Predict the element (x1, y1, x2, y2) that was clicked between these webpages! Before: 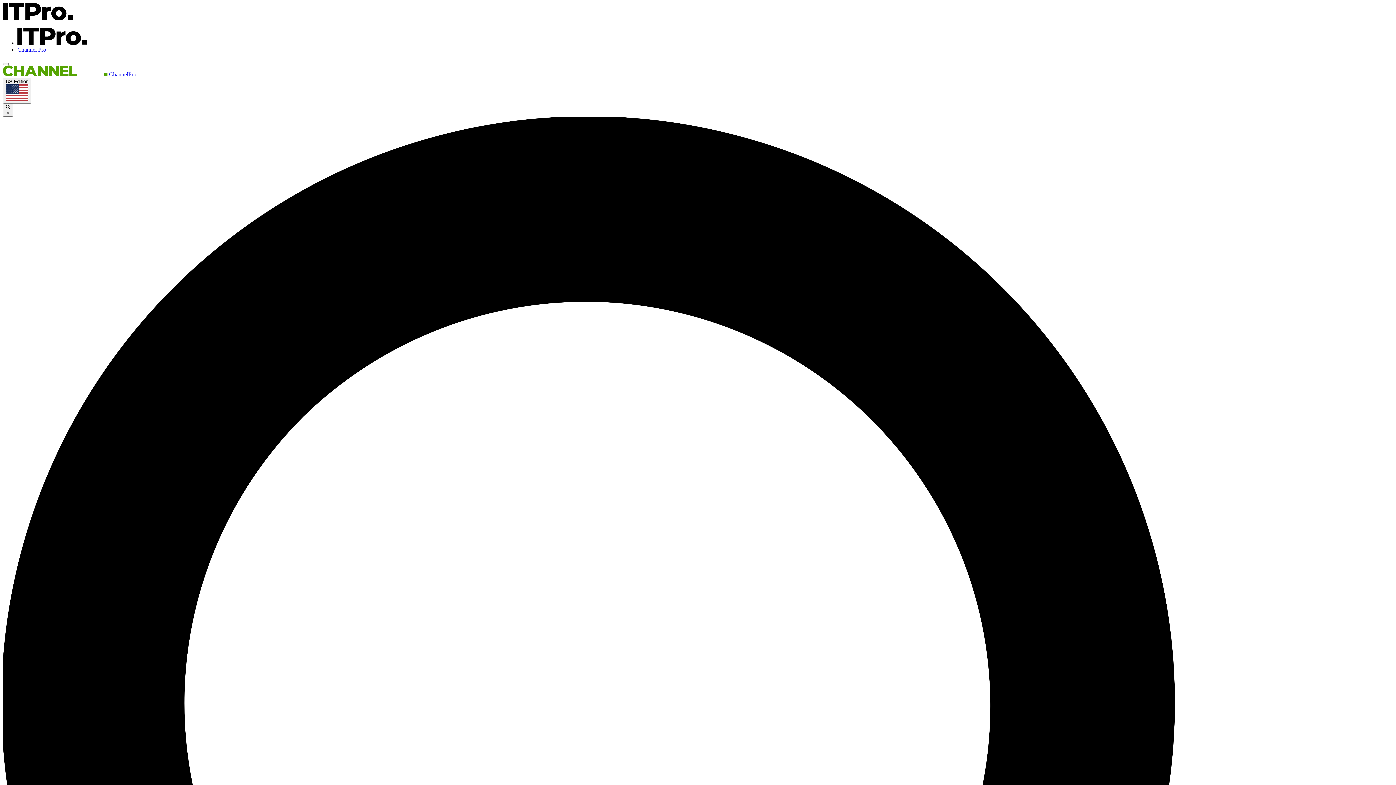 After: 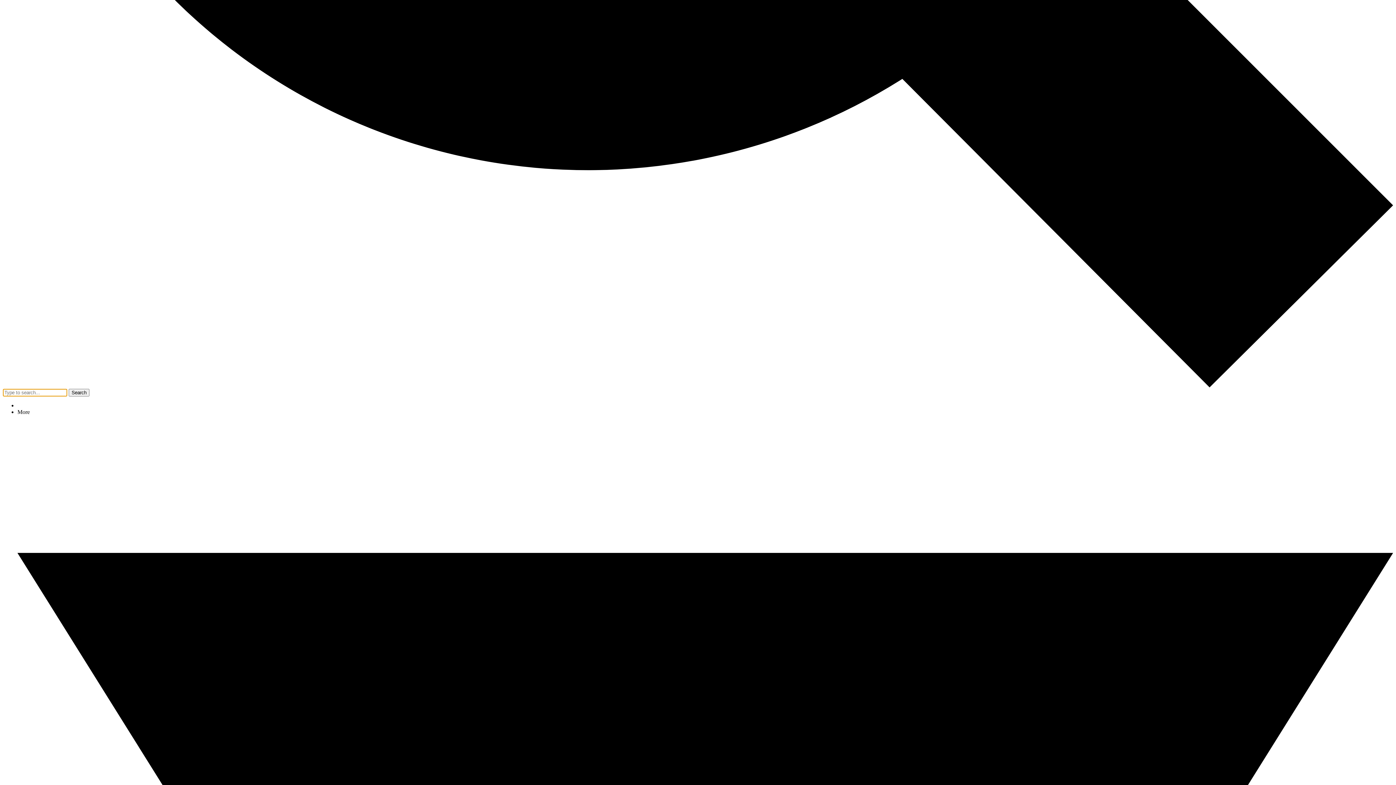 Action: bbox: (2, 62, 8, 65)